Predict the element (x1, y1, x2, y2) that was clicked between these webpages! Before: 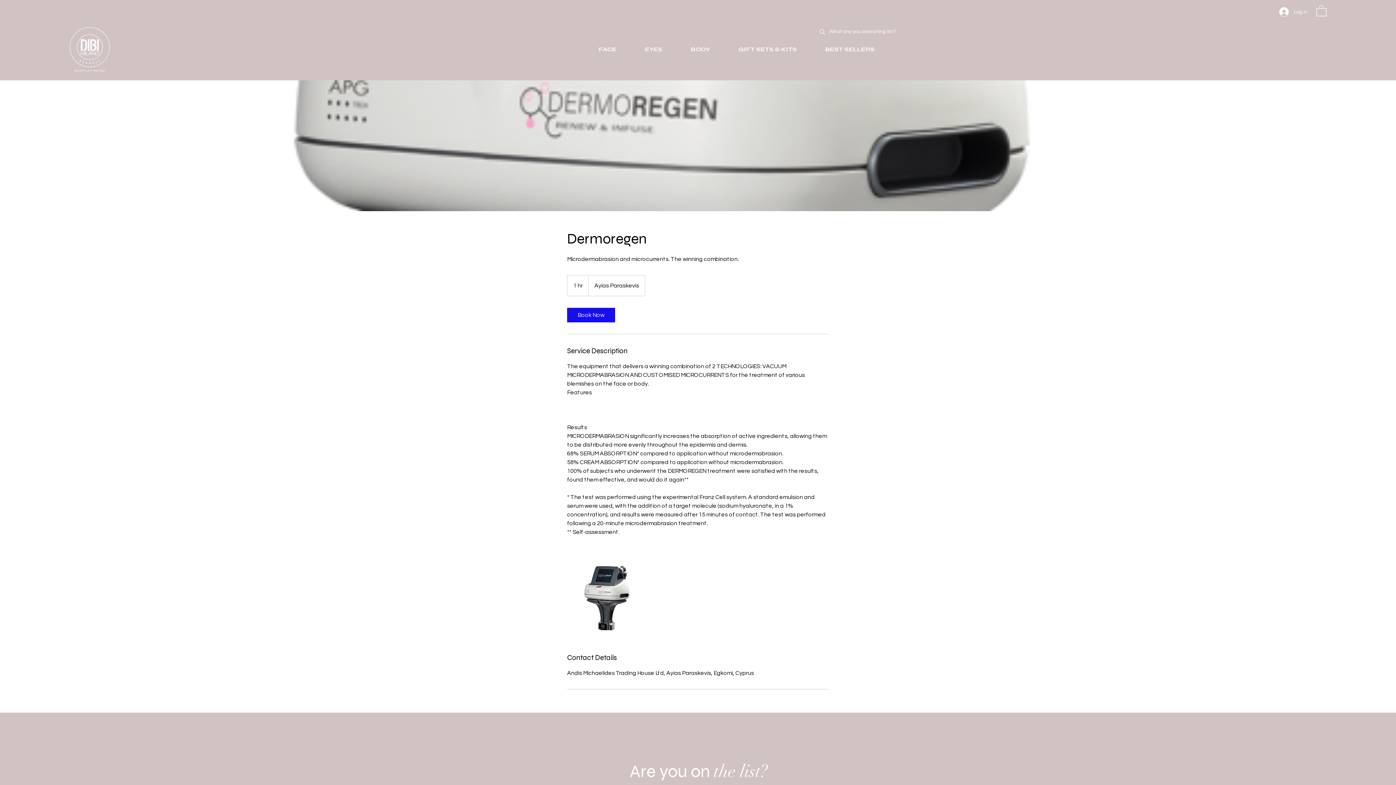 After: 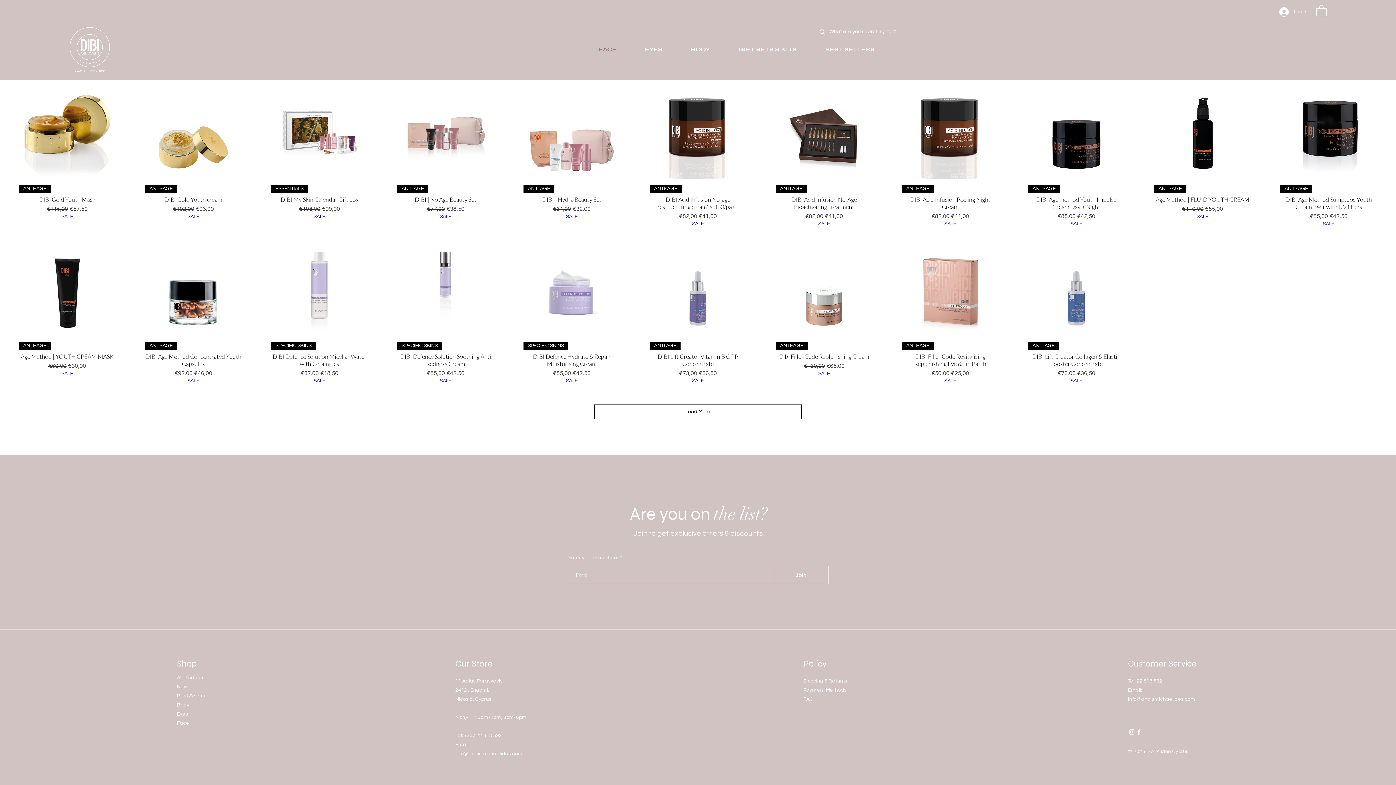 Action: label: FACE bbox: (584, 42, 630, 56)